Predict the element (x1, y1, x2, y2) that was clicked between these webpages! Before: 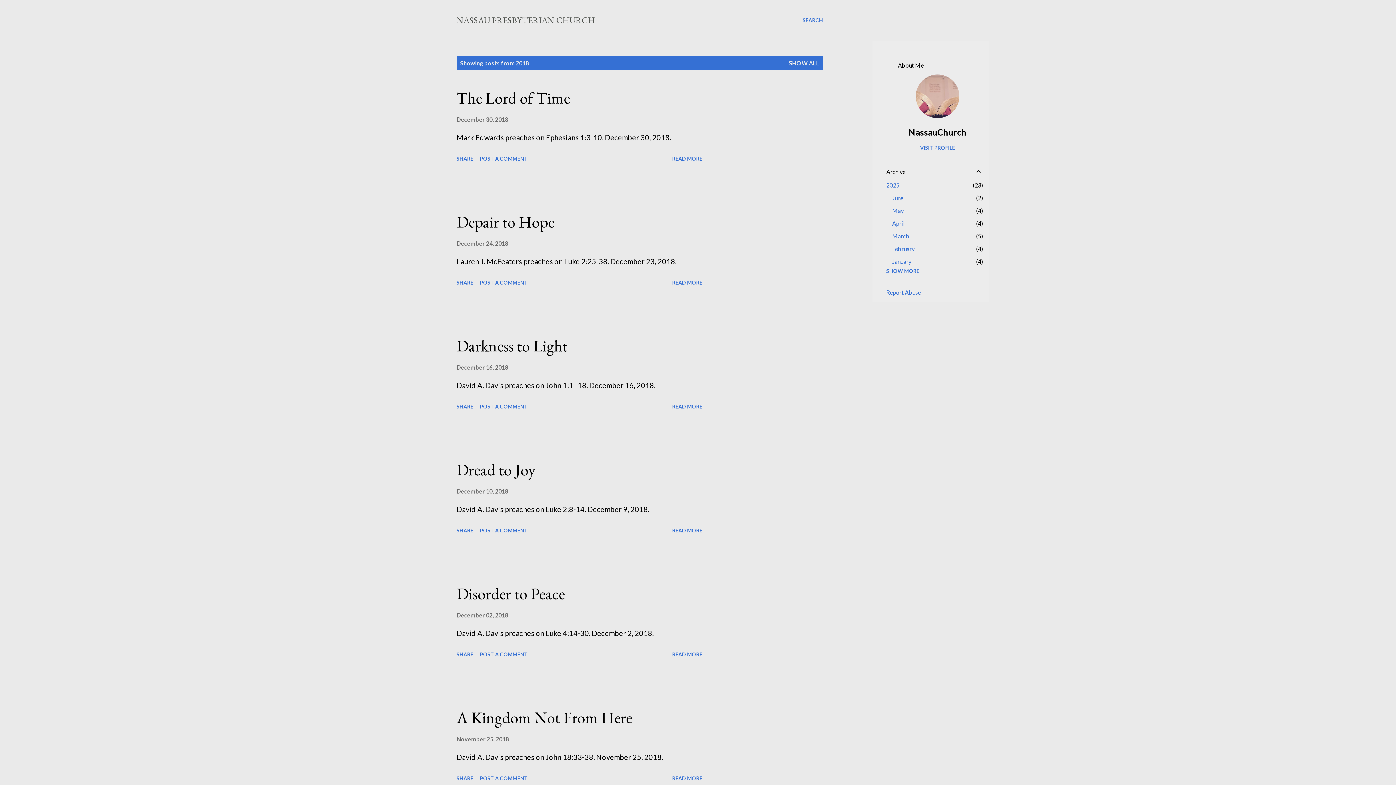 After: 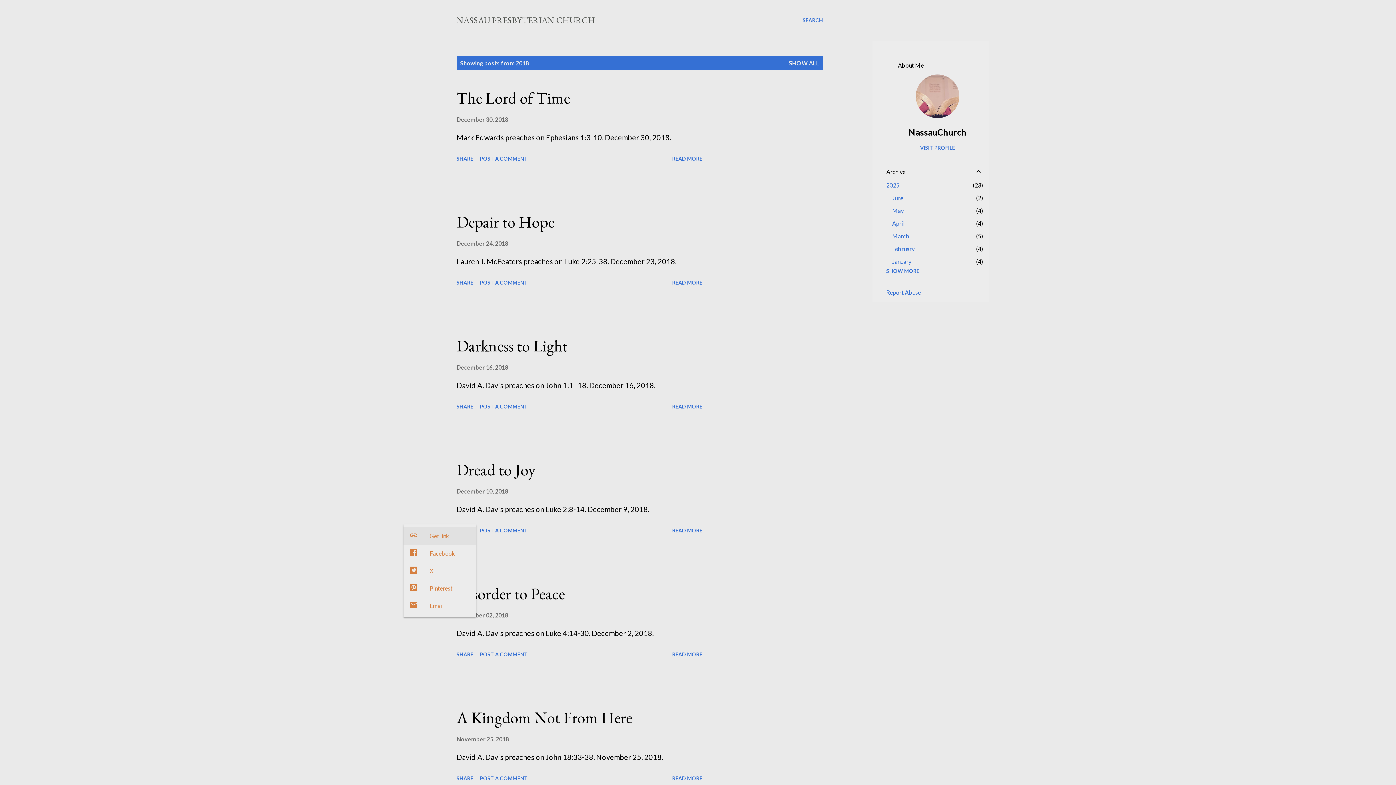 Action: bbox: (453, 524, 476, 536) label: Share